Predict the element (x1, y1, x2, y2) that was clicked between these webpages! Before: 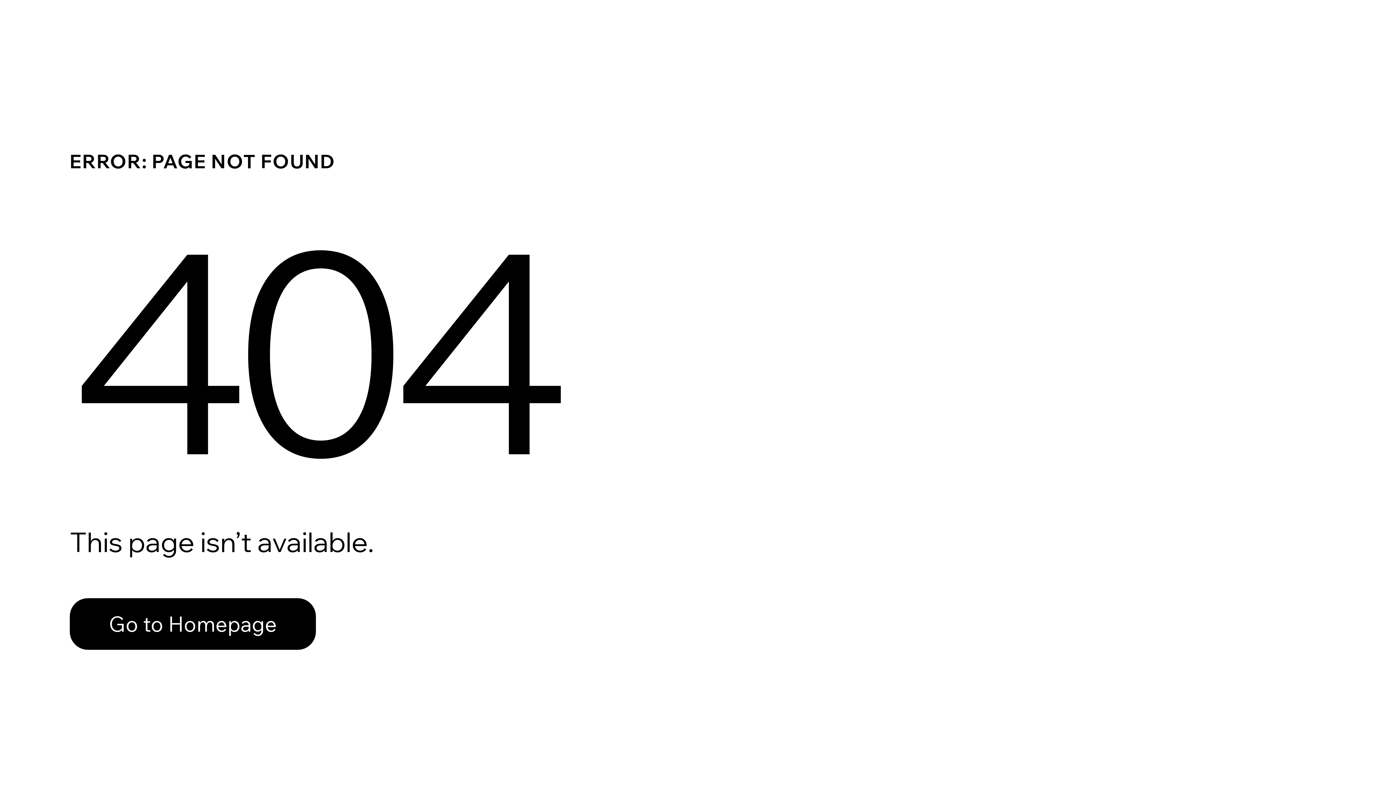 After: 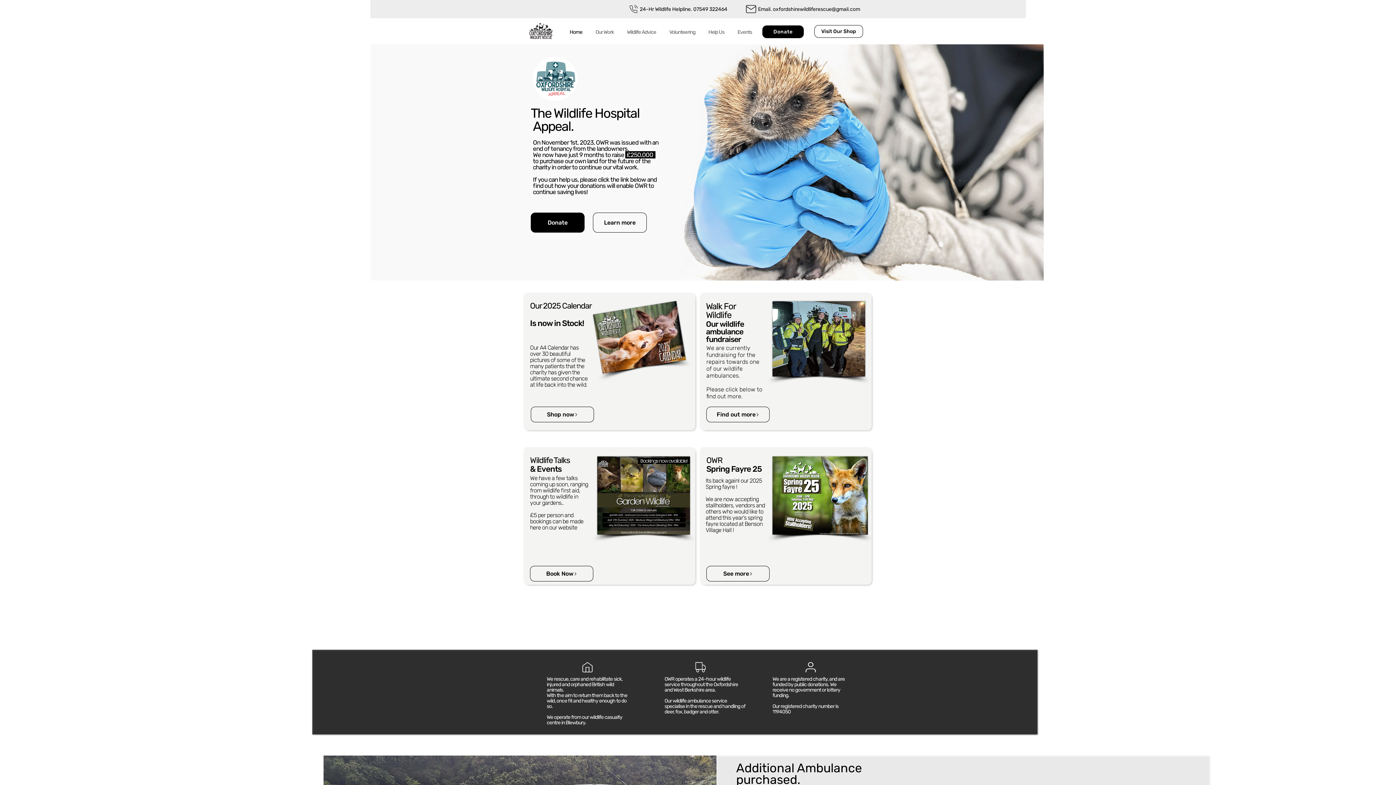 Action: bbox: (69, 582, 768, 659) label: Go to Homepage